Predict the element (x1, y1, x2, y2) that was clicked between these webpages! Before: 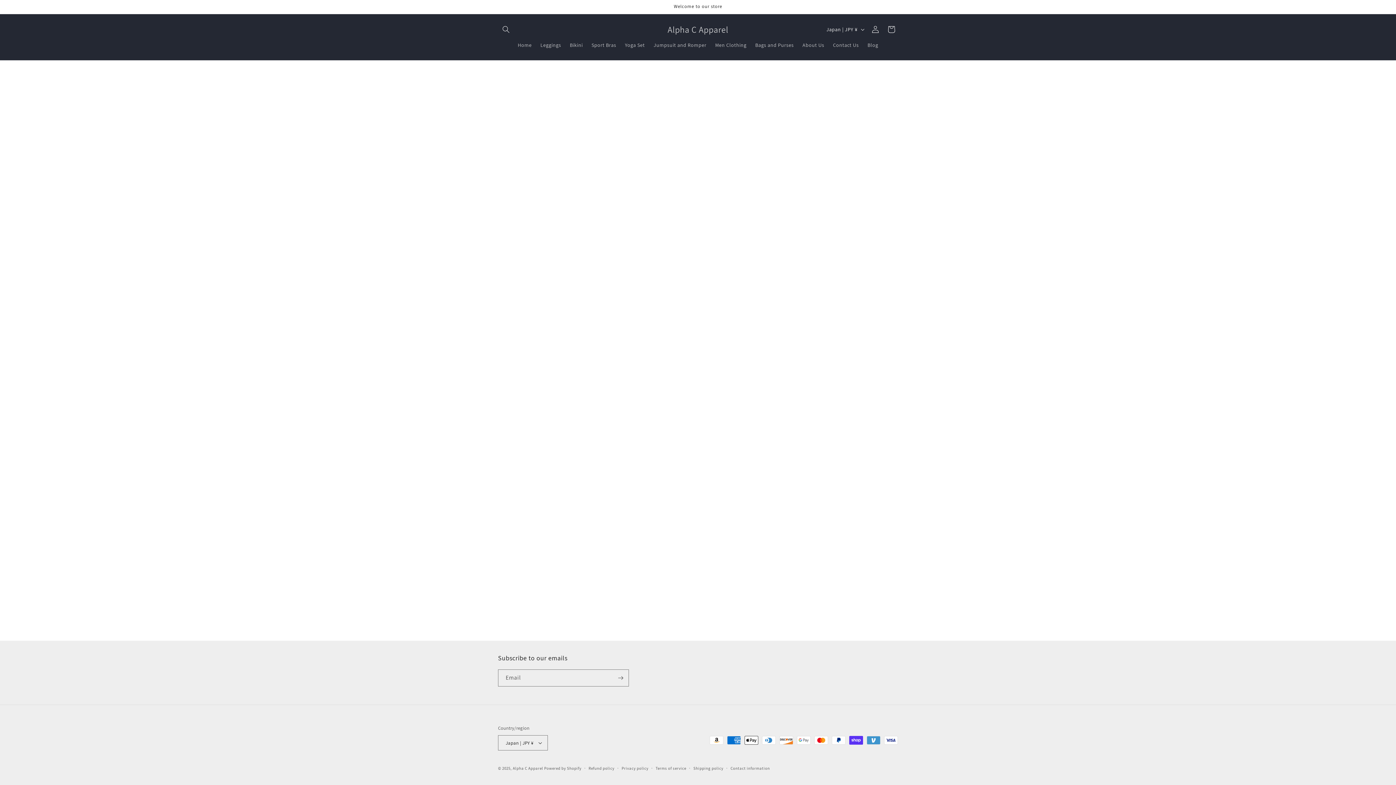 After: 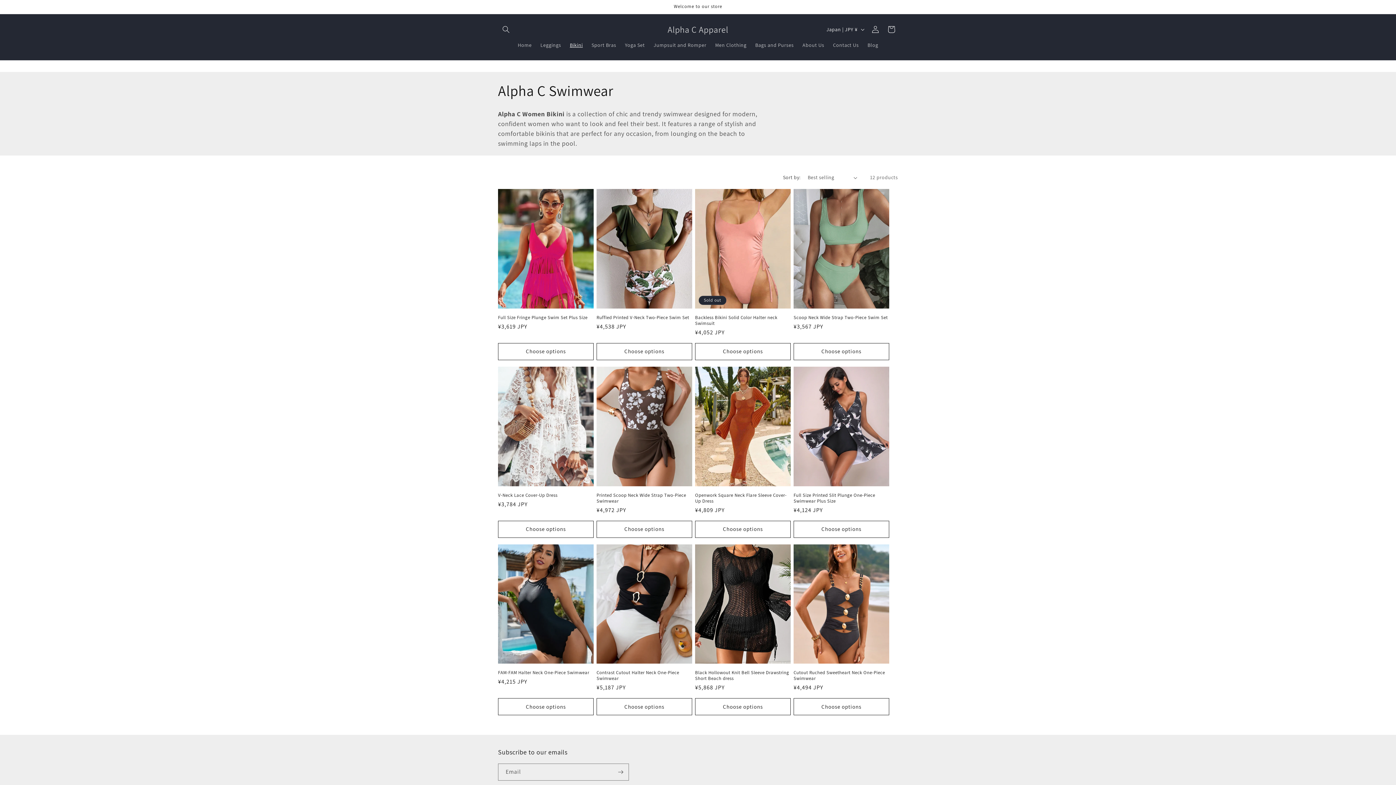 Action: bbox: (565, 37, 587, 52) label: Bikini